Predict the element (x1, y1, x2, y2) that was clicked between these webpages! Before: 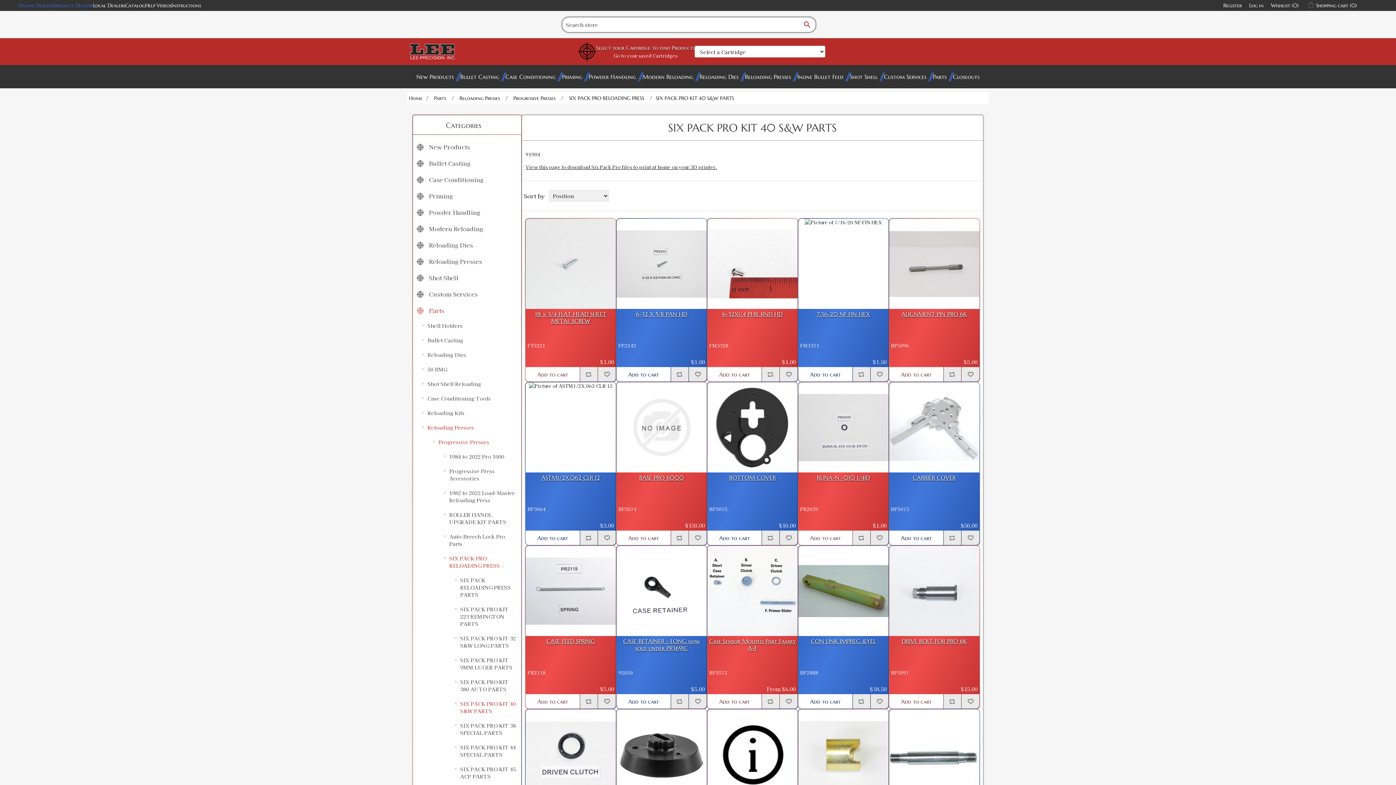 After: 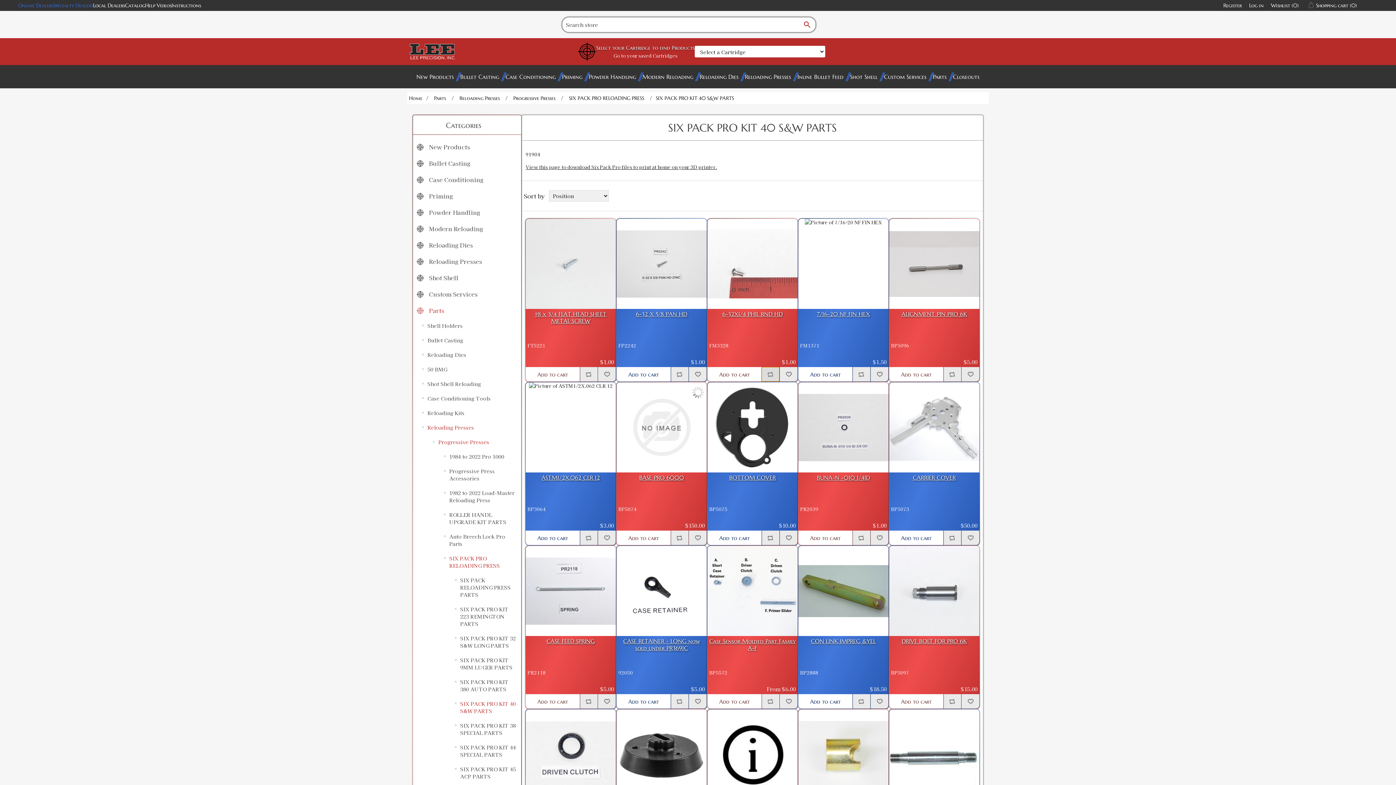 Action: label: Add to compare list bbox: (761, 367, 779, 381)